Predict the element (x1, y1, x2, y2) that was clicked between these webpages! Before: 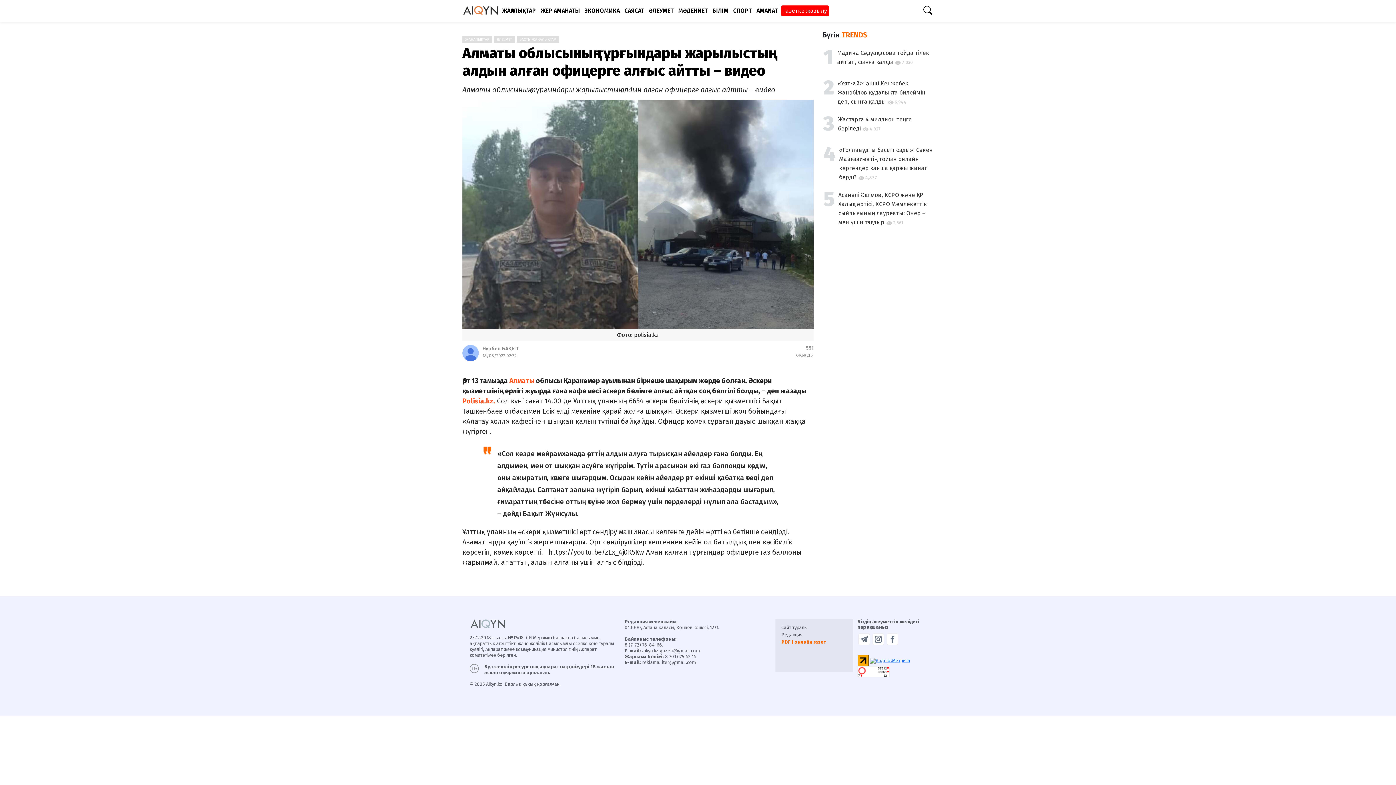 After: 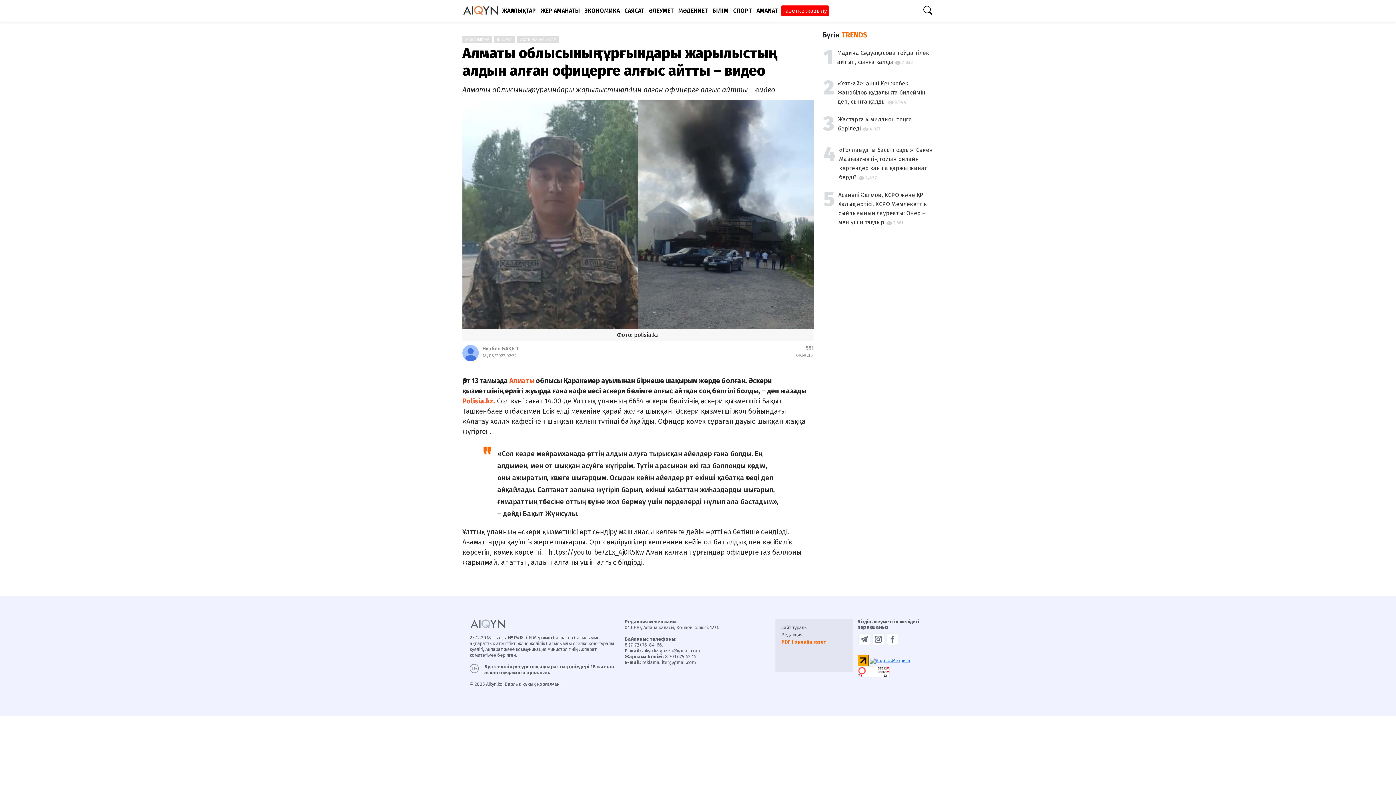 Action: label: Polisia.kz. bbox: (462, 397, 495, 405)